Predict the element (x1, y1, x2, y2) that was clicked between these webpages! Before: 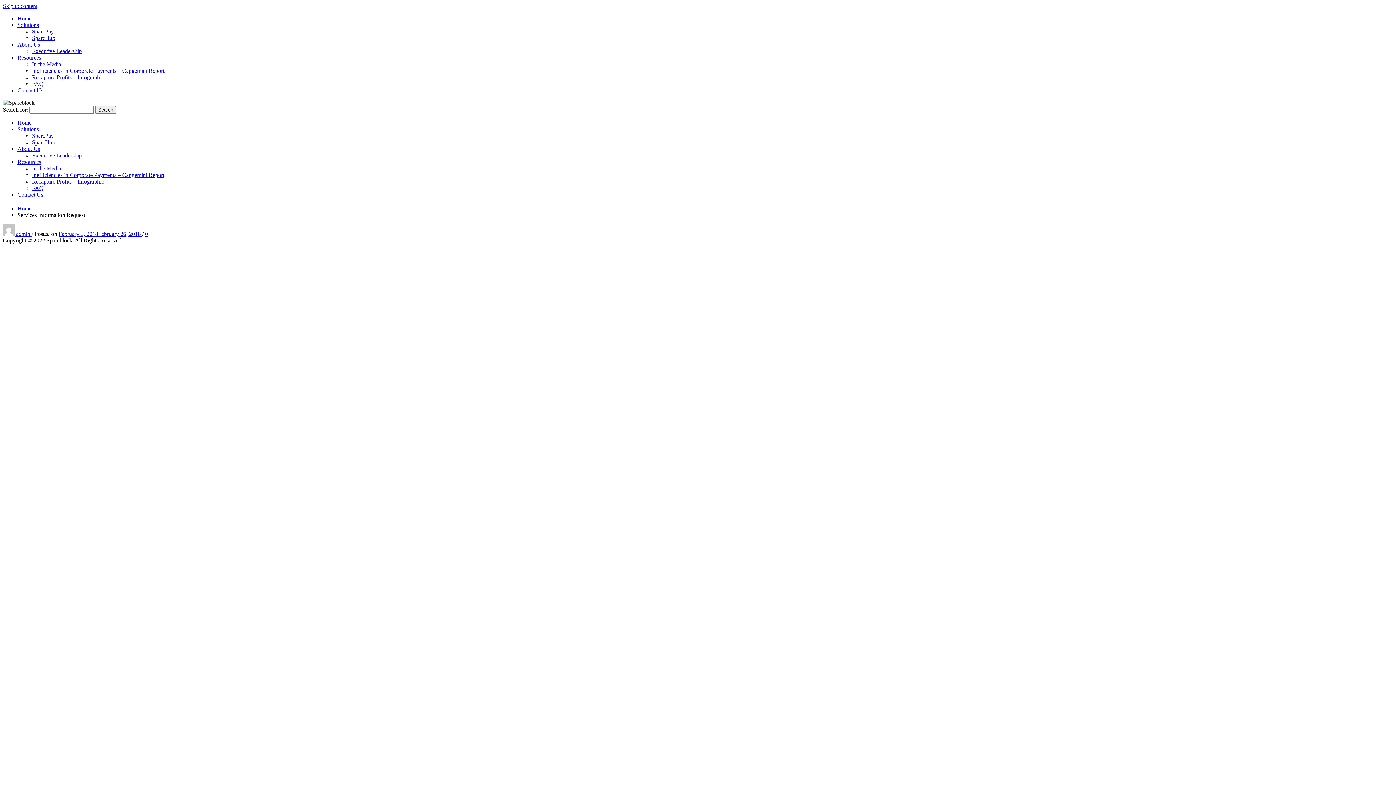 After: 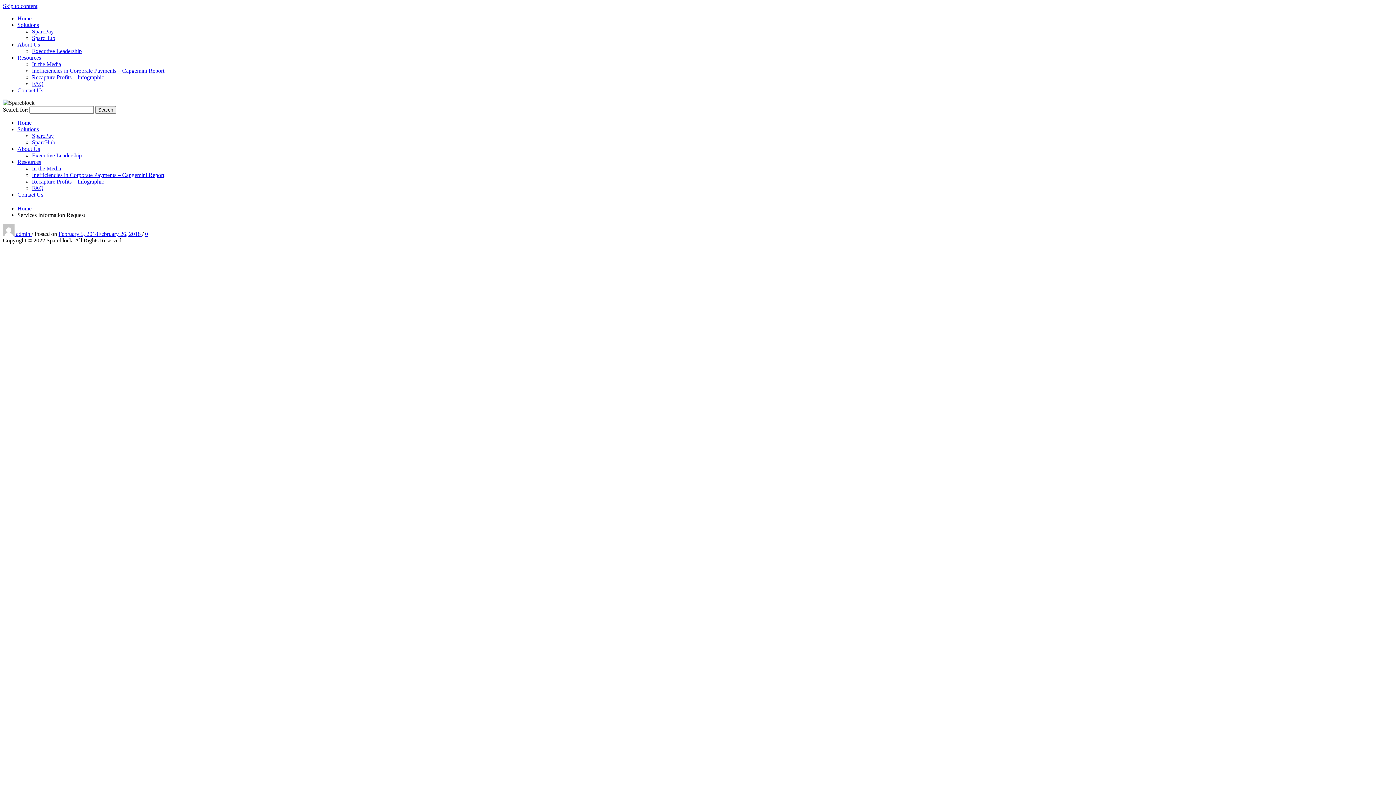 Action: bbox: (145, 230, 148, 237) label: 0